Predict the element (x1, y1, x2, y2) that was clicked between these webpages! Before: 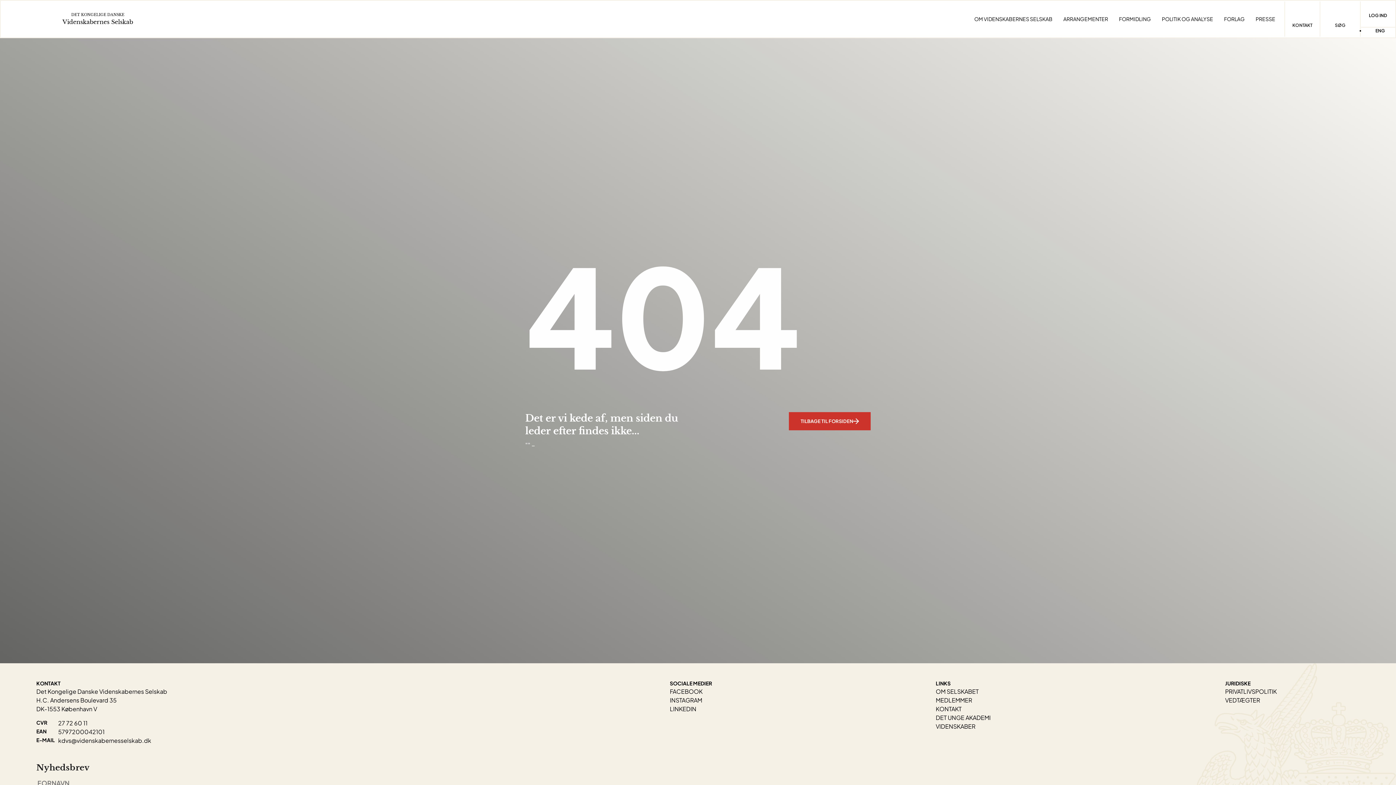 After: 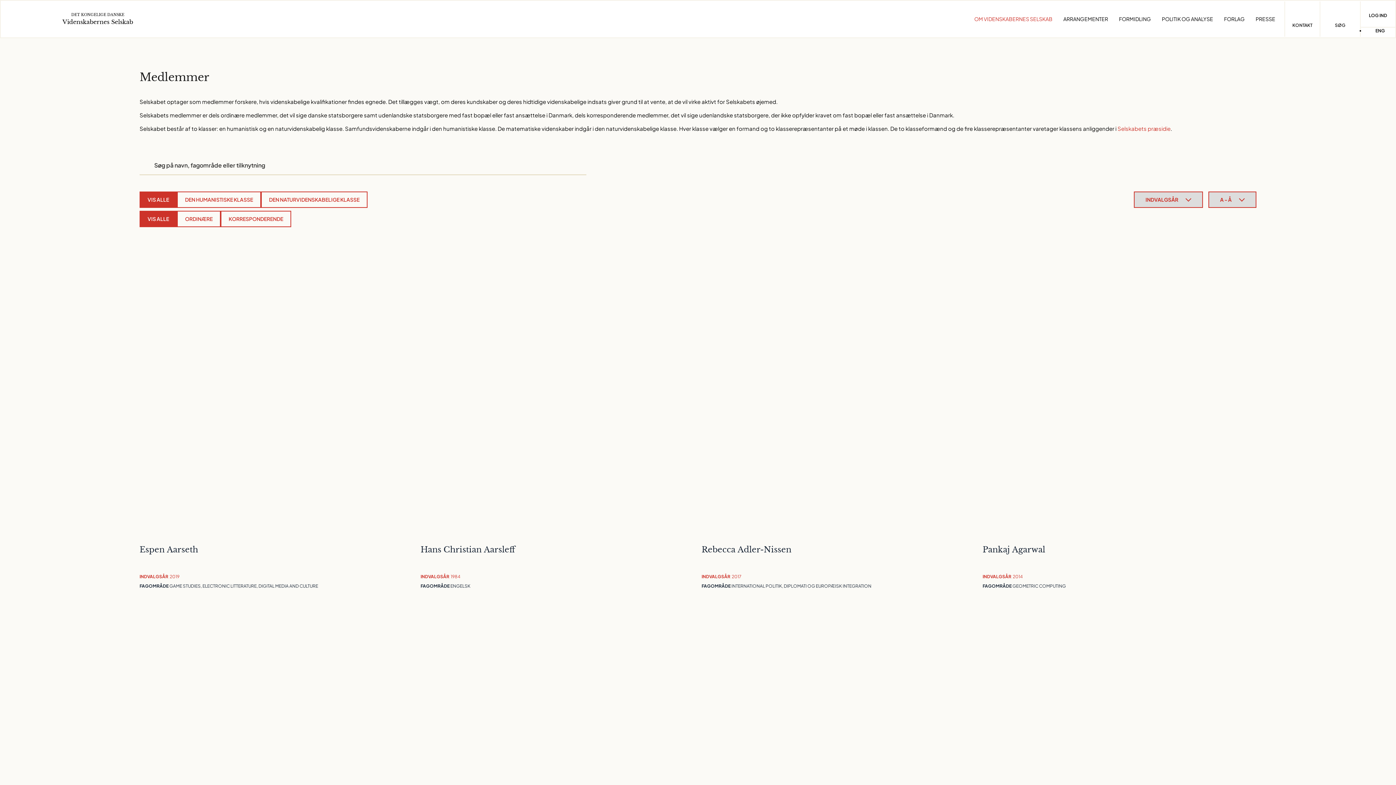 Action: bbox: (935, 696, 972, 704) label: MEDLEMMER